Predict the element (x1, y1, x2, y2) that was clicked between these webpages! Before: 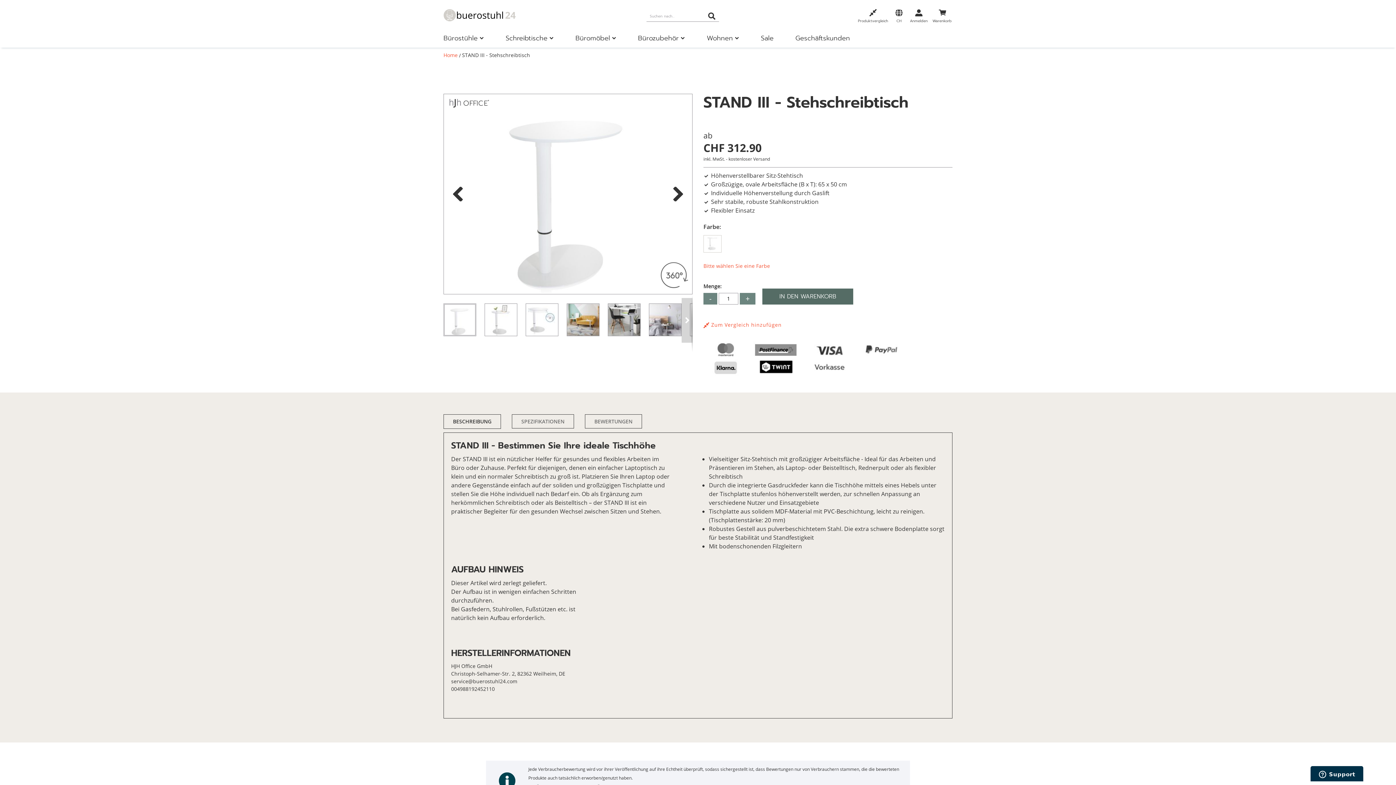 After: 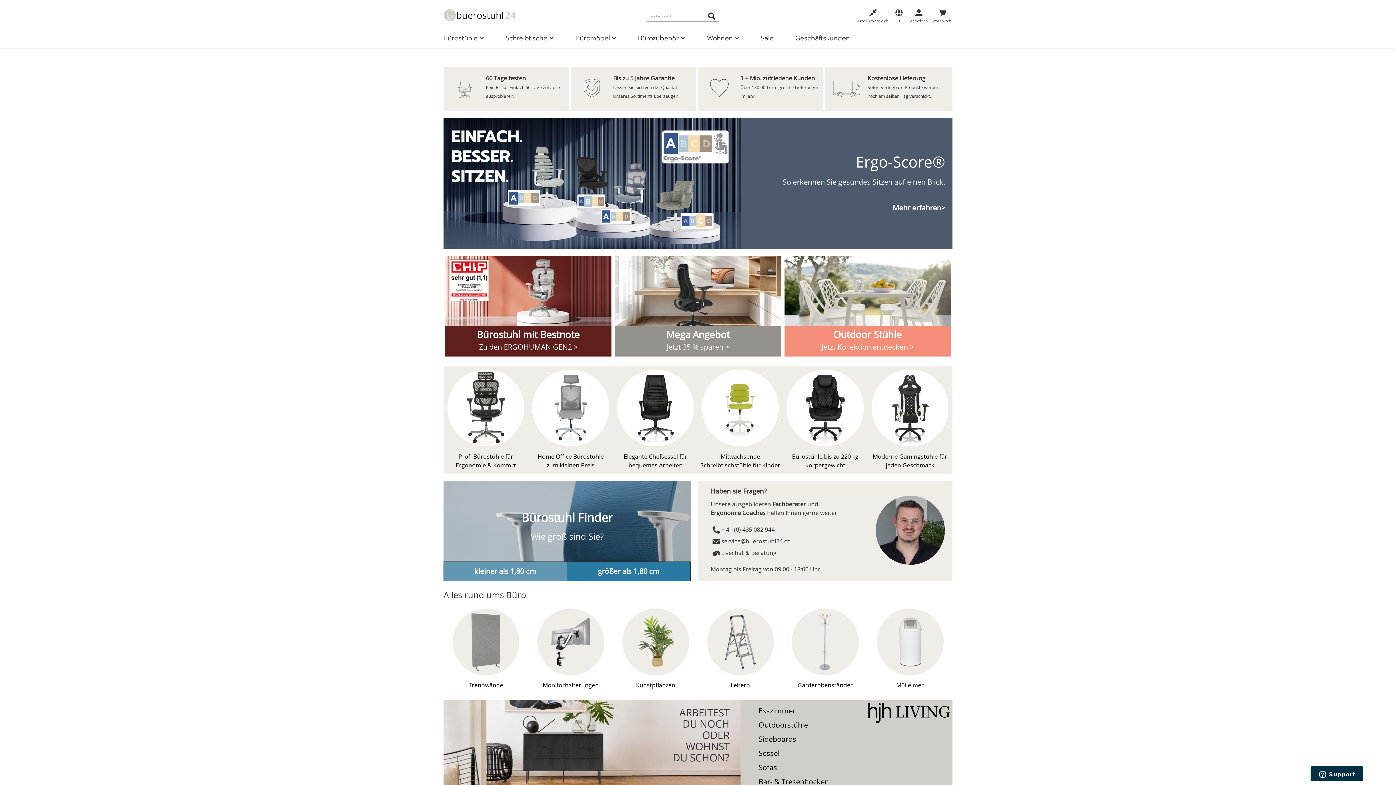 Action: bbox: (443, 51, 457, 58) label: Home